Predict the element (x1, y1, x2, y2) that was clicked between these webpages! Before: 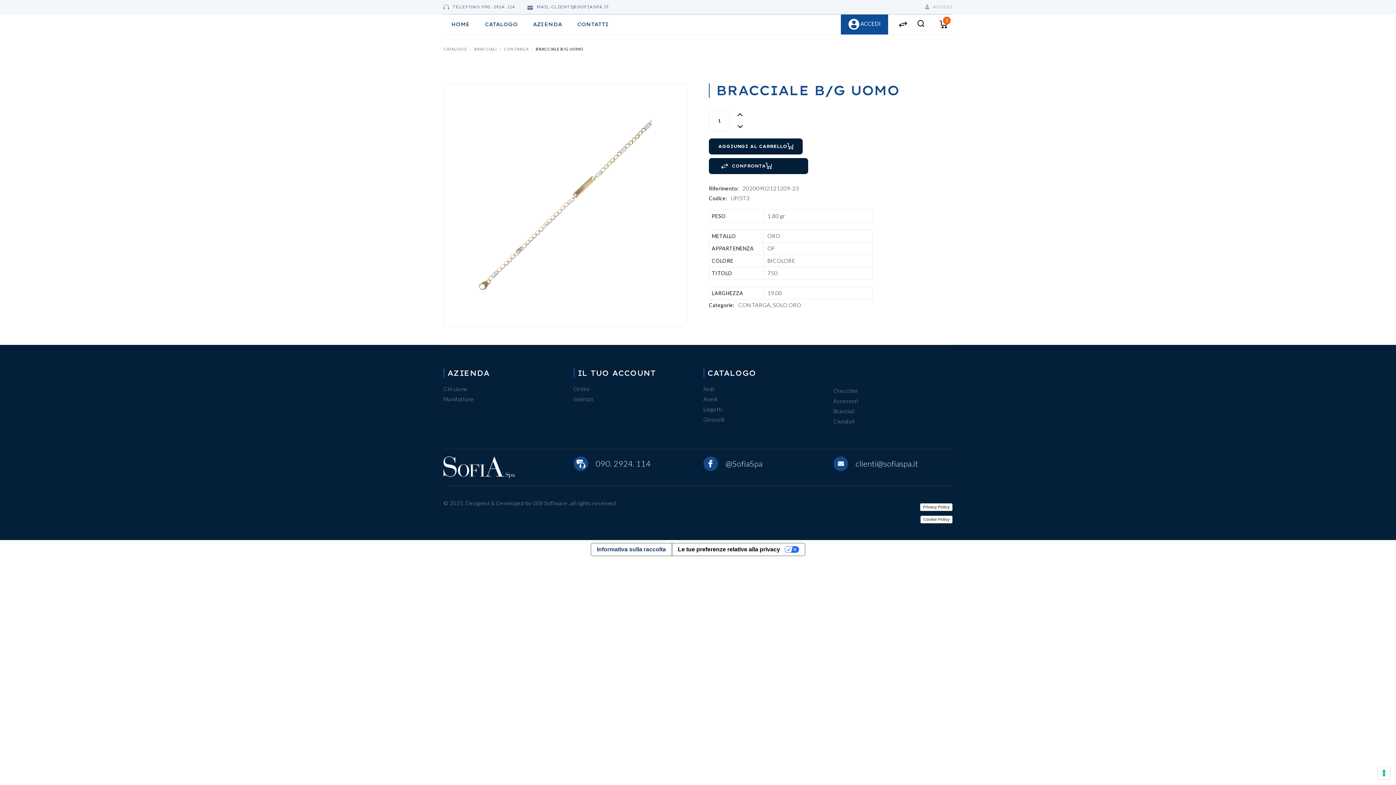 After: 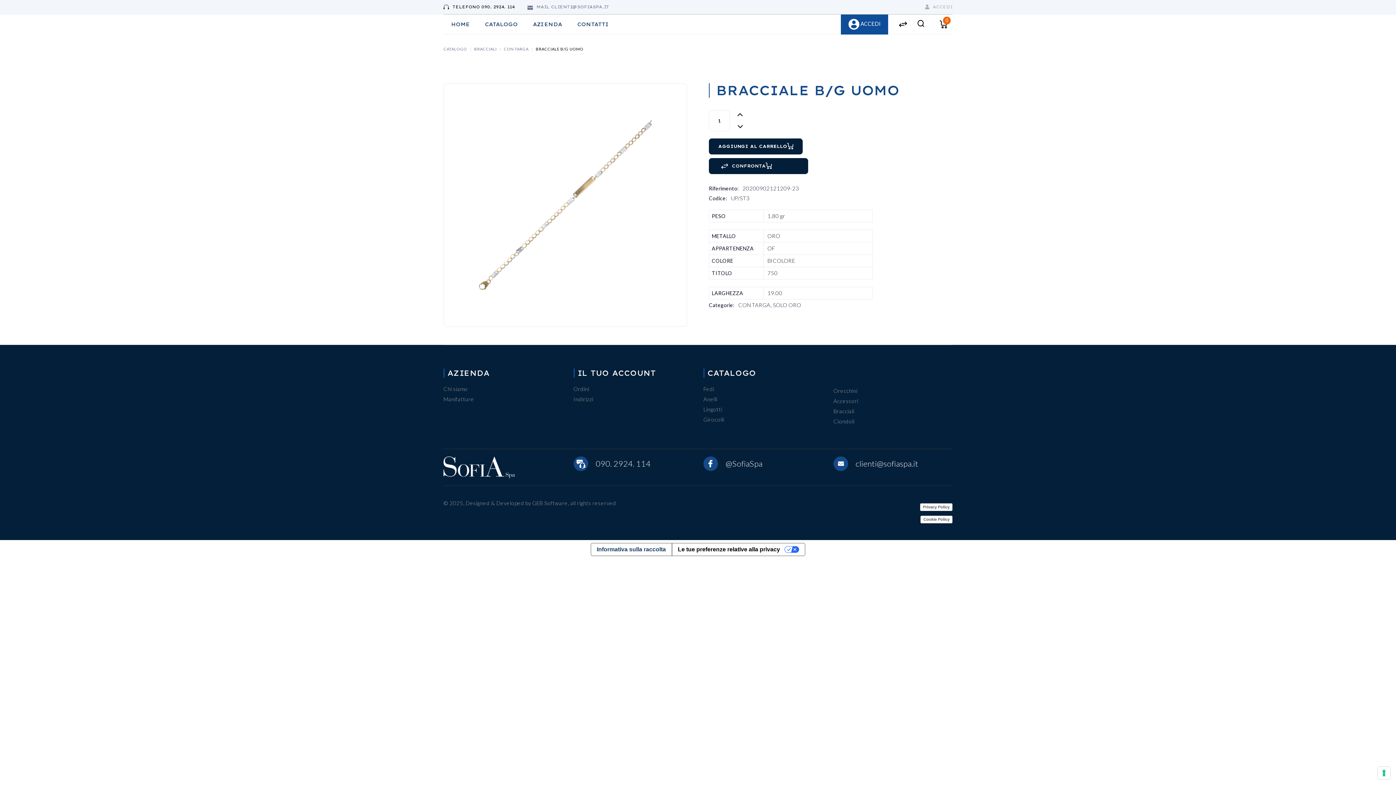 Action: bbox: (443, 4, 514, 9) label: TELEFONO 090. 2924. 114